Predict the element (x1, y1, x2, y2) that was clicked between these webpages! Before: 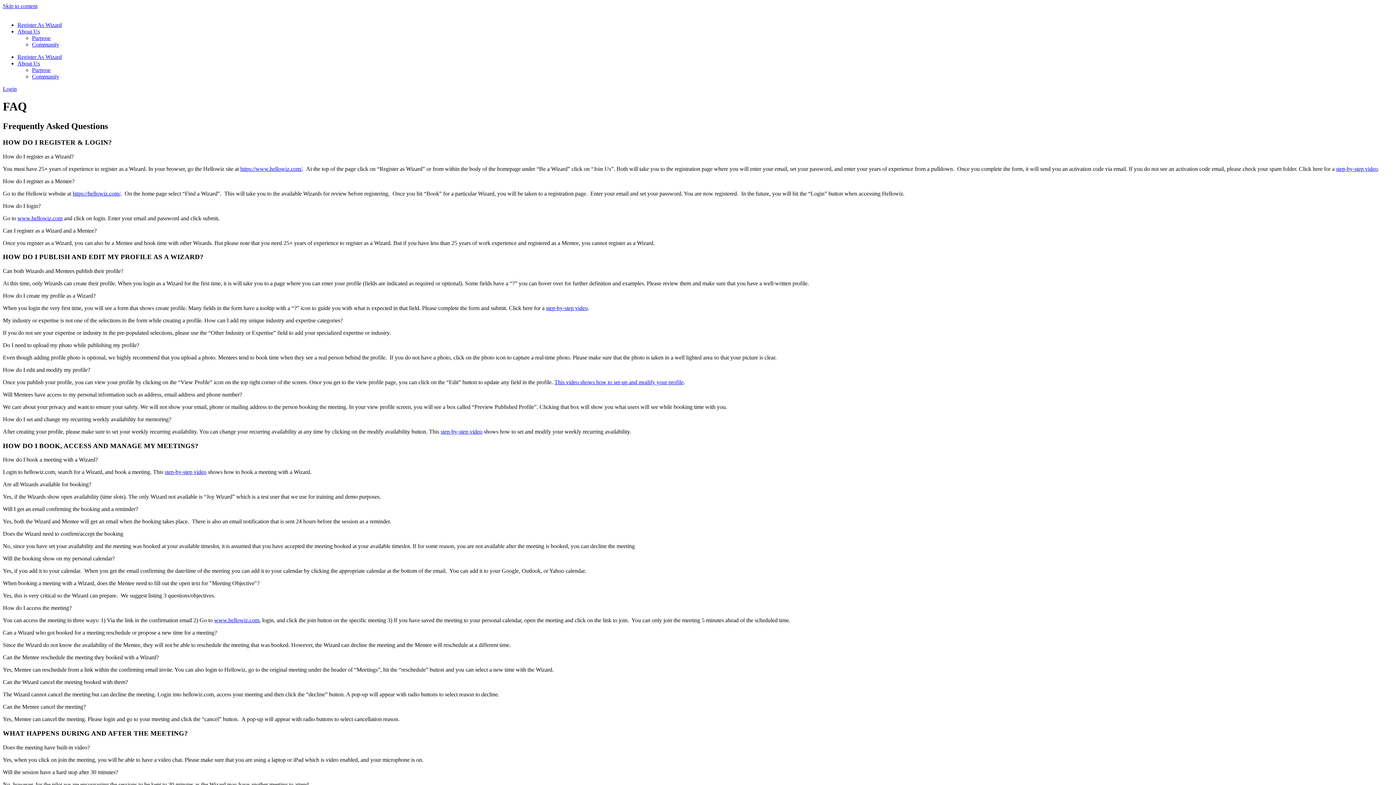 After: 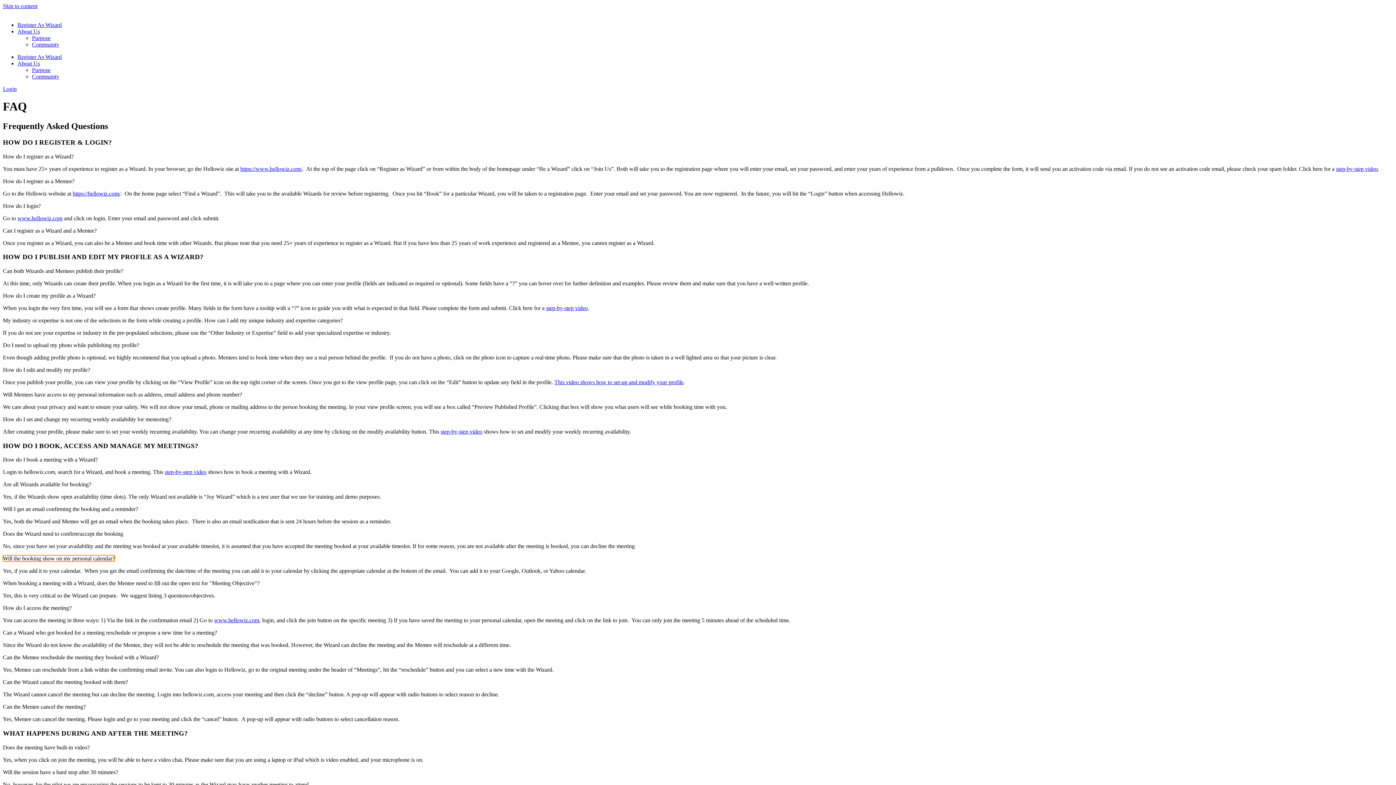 Action: bbox: (2, 555, 114, 561) label: Will the booking show on my personal calendar?